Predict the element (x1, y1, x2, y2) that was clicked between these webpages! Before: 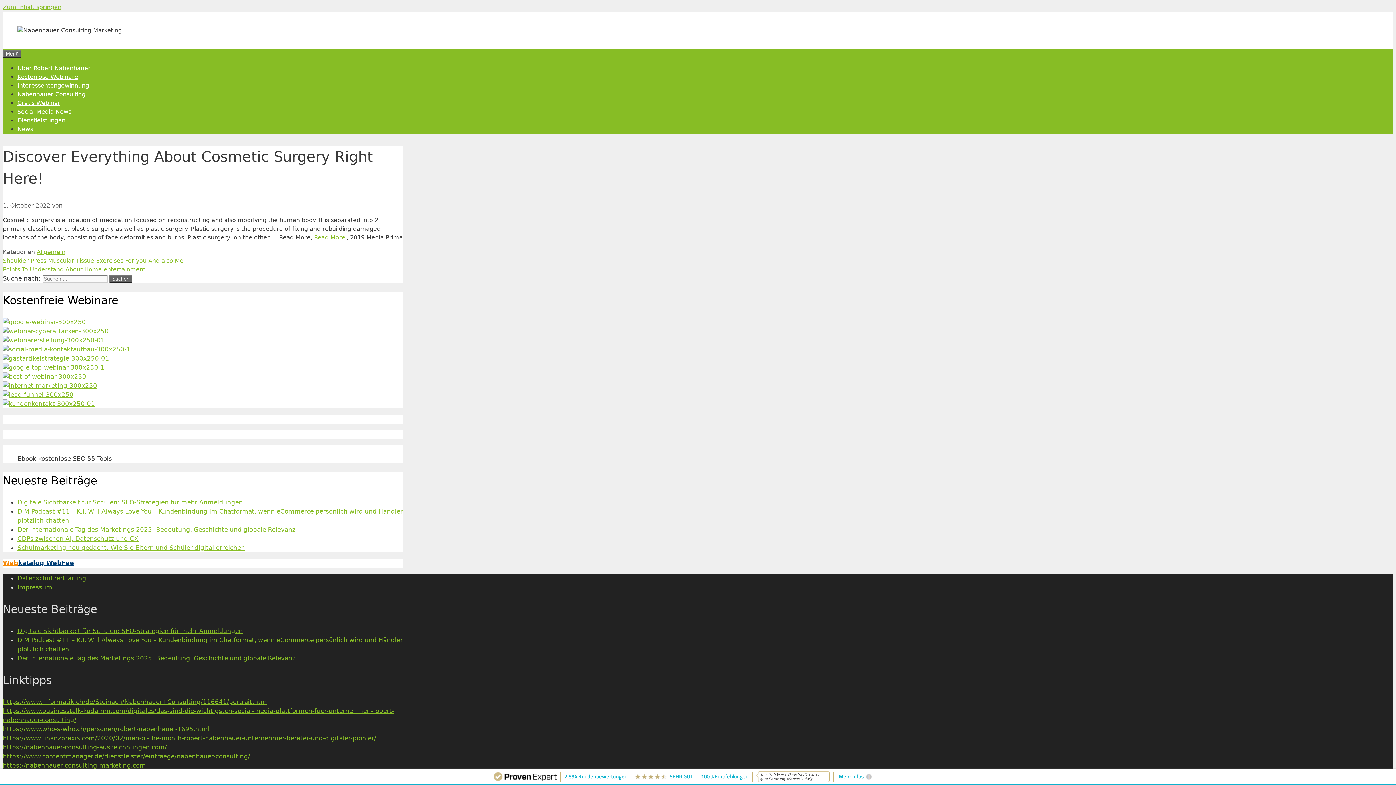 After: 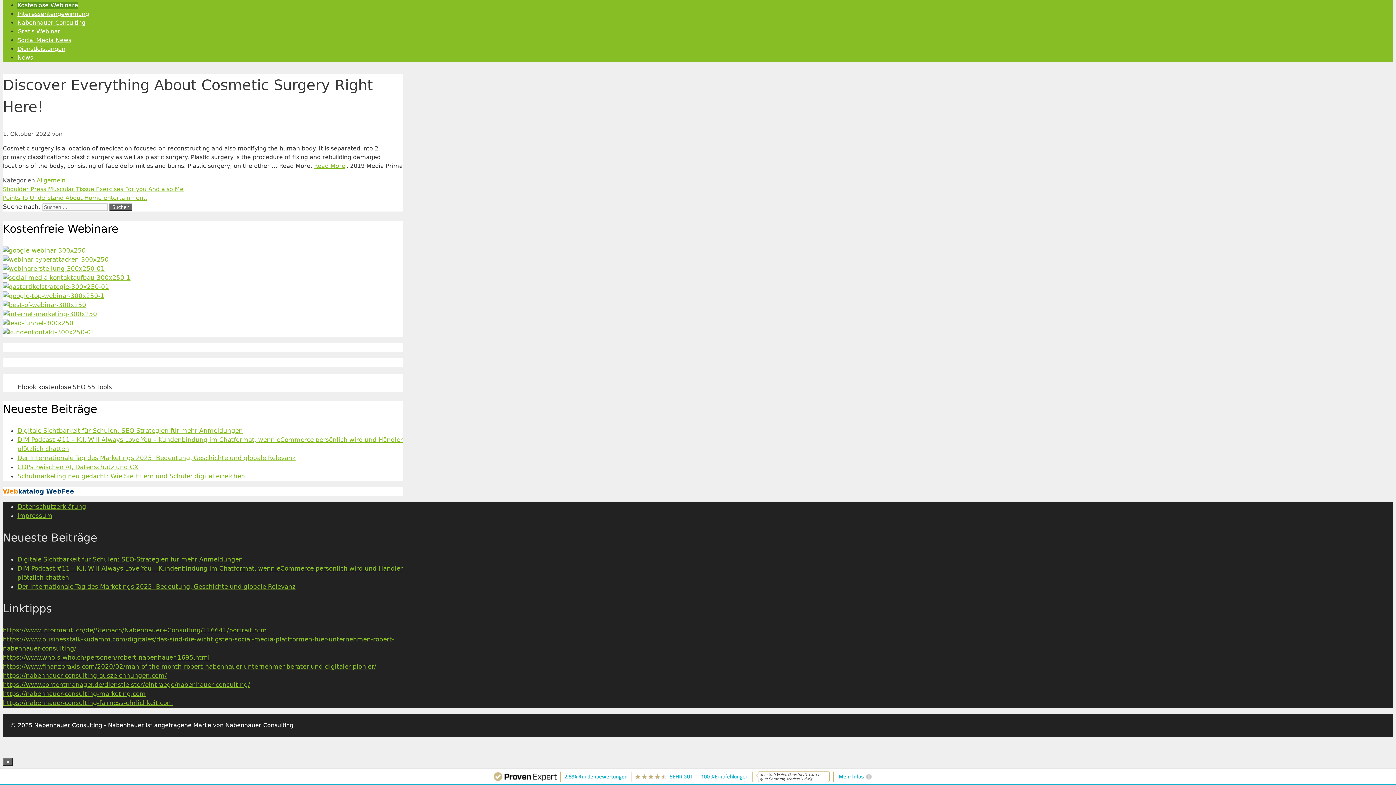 Action: label: Zum Inhalt springen bbox: (2, 3, 61, 10)